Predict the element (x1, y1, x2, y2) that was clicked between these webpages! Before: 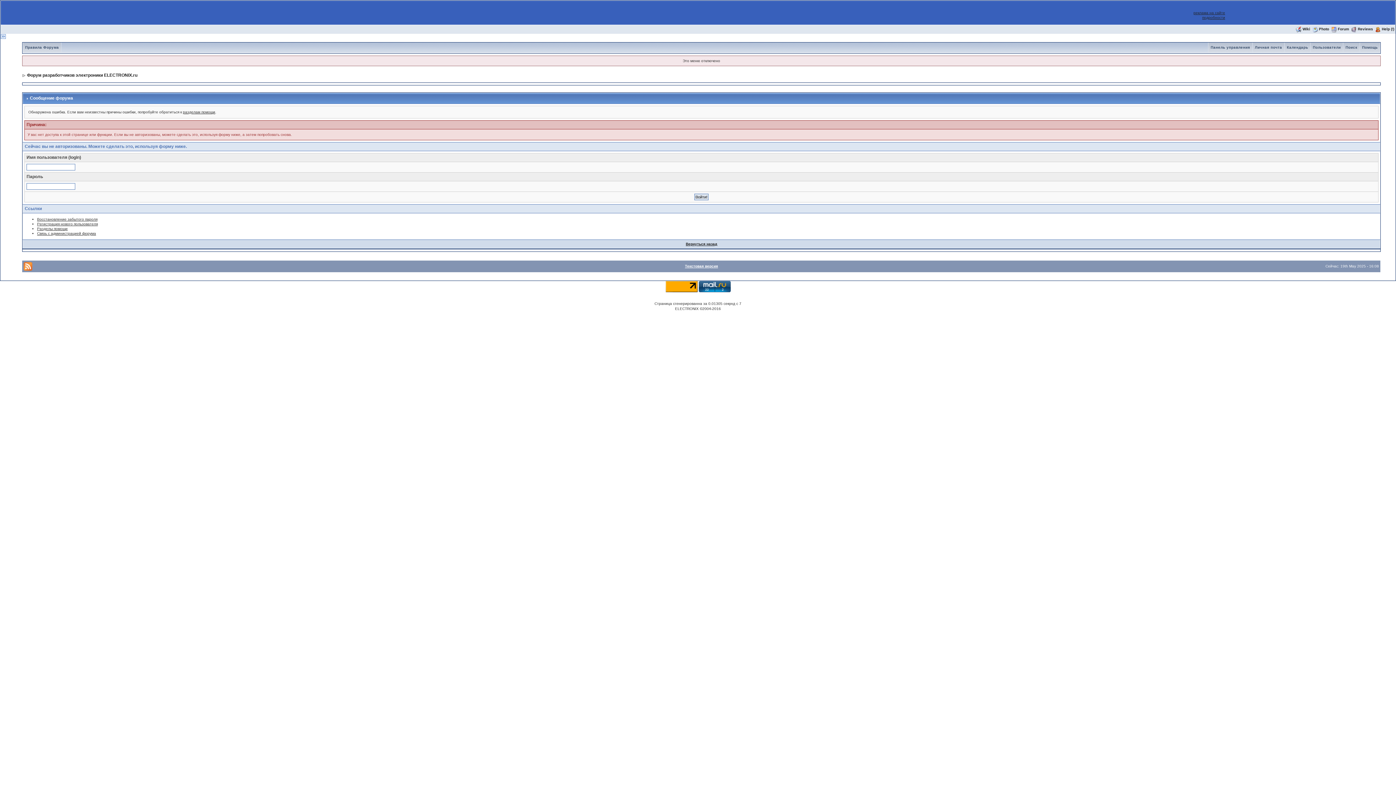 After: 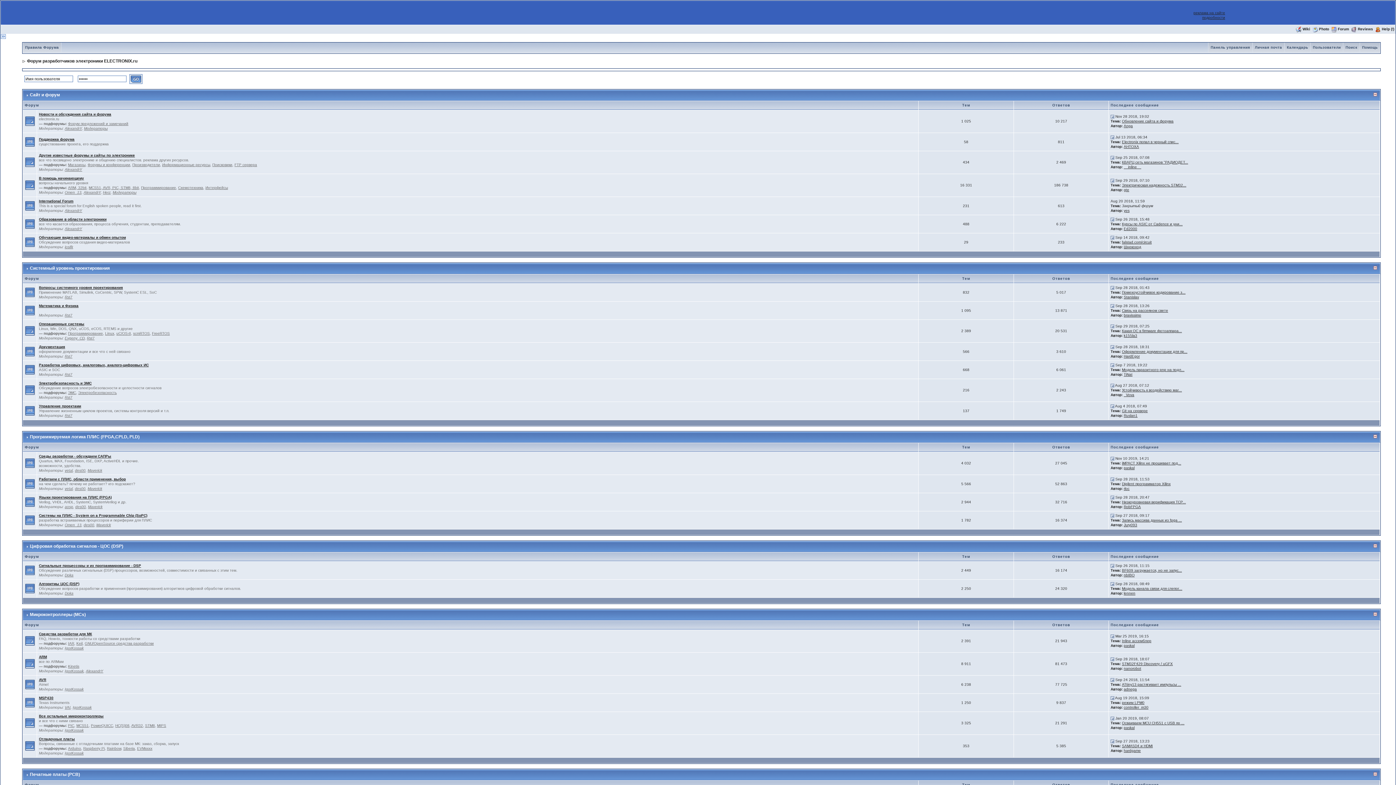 Action: bbox: (26, 72, 137, 77) label: Форум разработчиков электроники ELECTRONIX.ru